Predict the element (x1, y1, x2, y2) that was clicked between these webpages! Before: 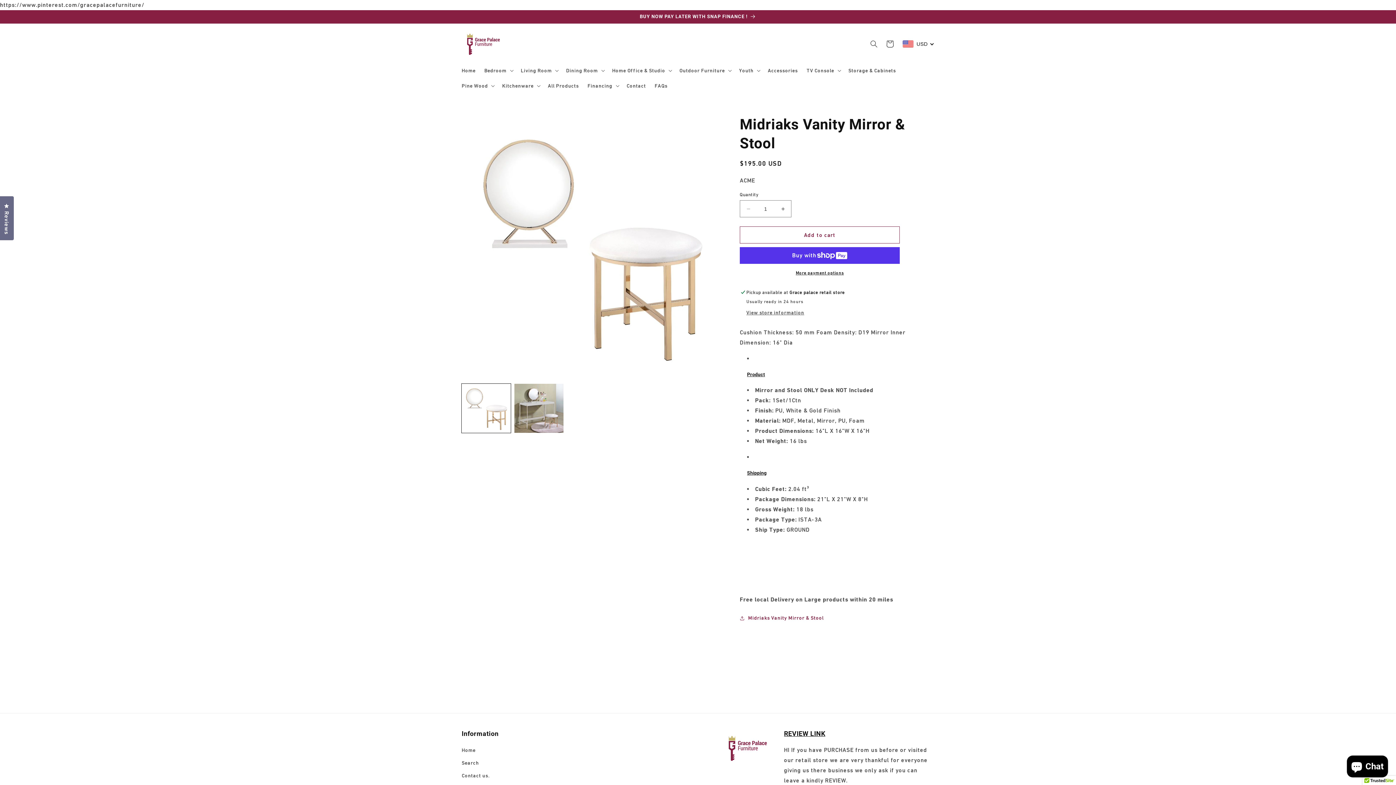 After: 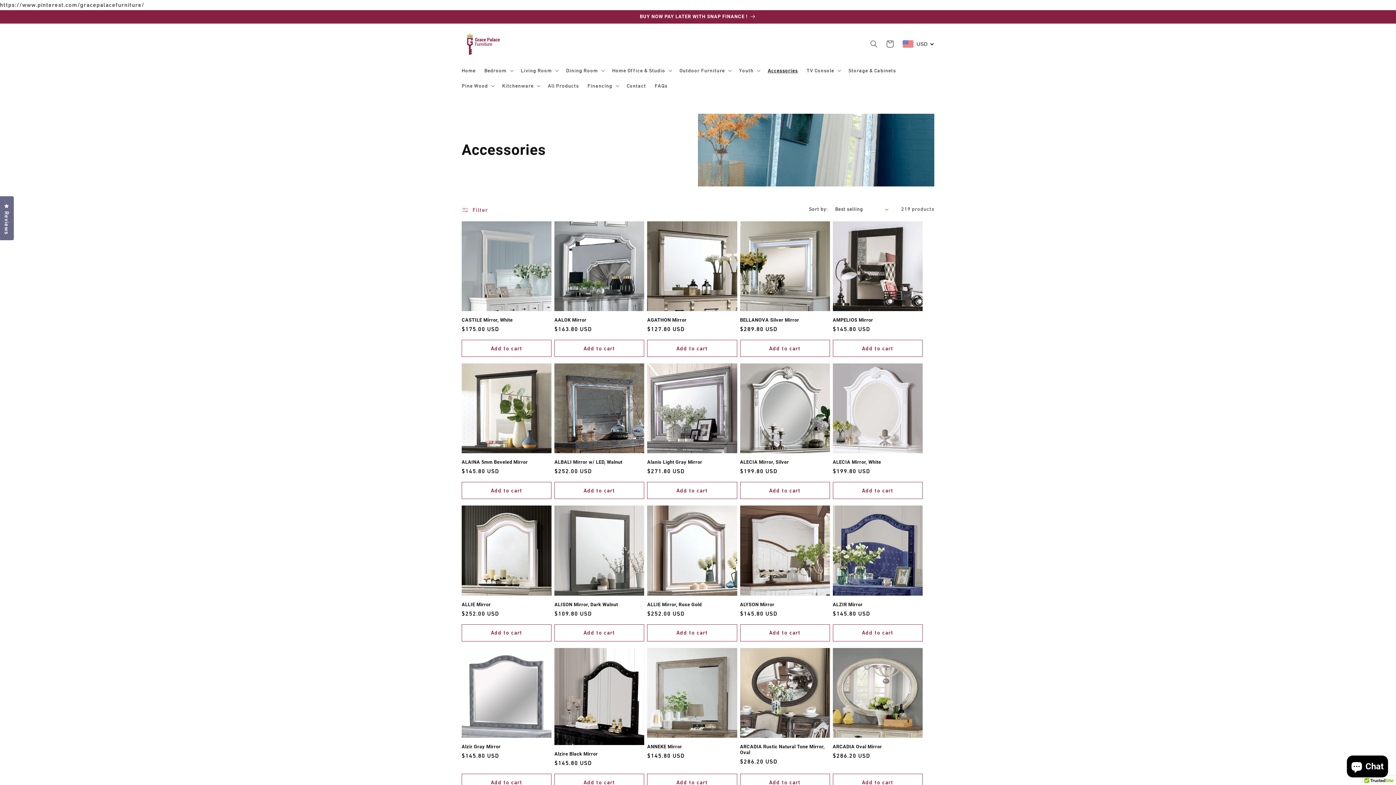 Action: bbox: (763, 62, 802, 78) label: Accessories